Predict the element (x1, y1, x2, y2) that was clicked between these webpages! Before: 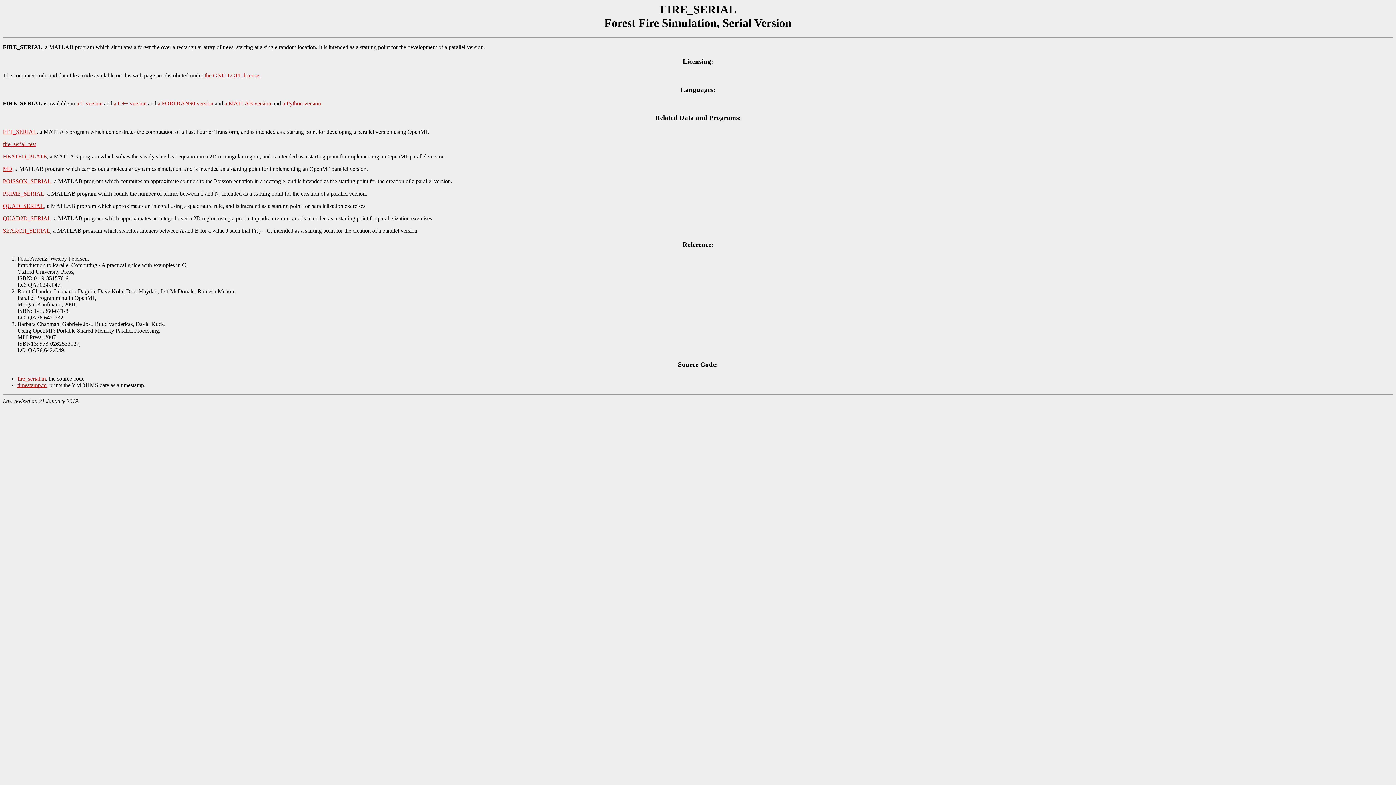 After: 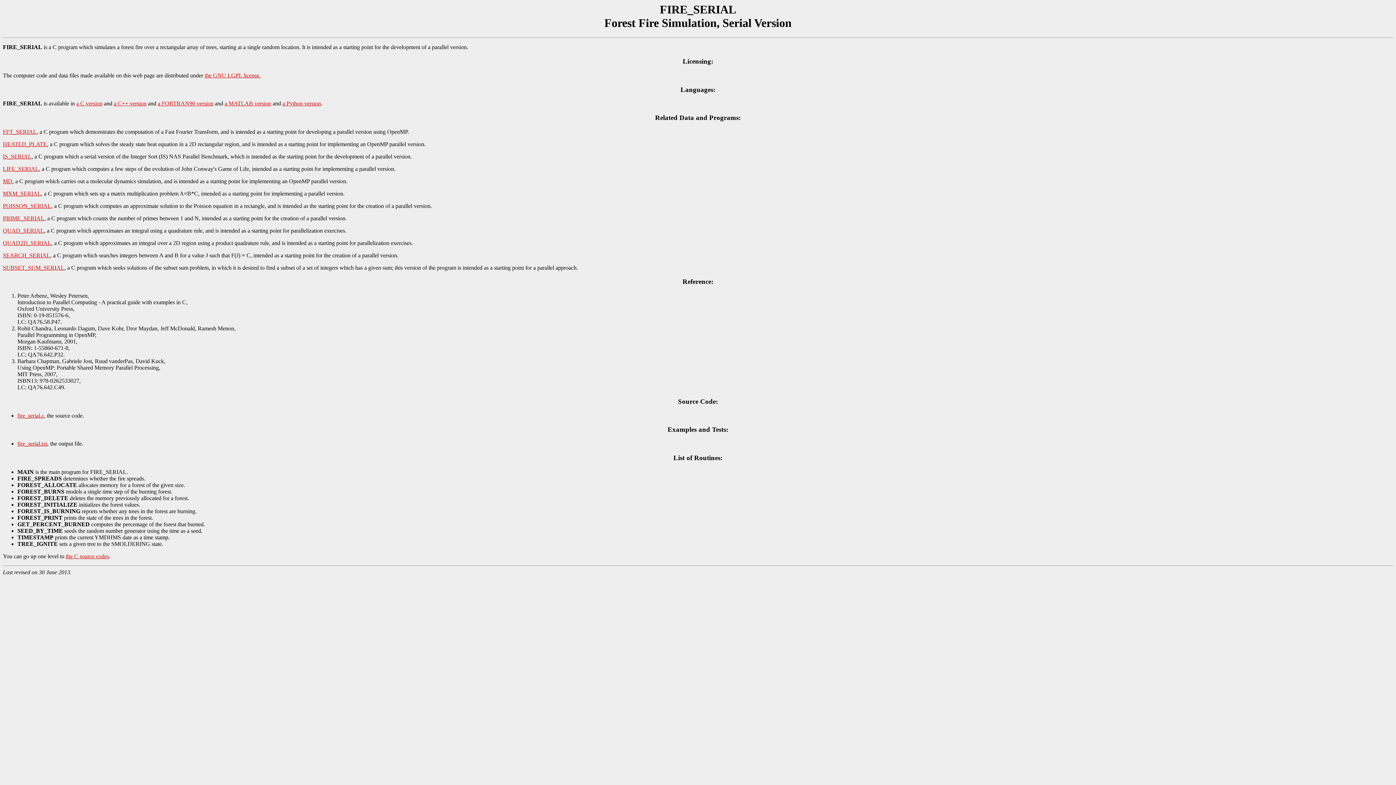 Action: label: a C version bbox: (76, 100, 102, 106)